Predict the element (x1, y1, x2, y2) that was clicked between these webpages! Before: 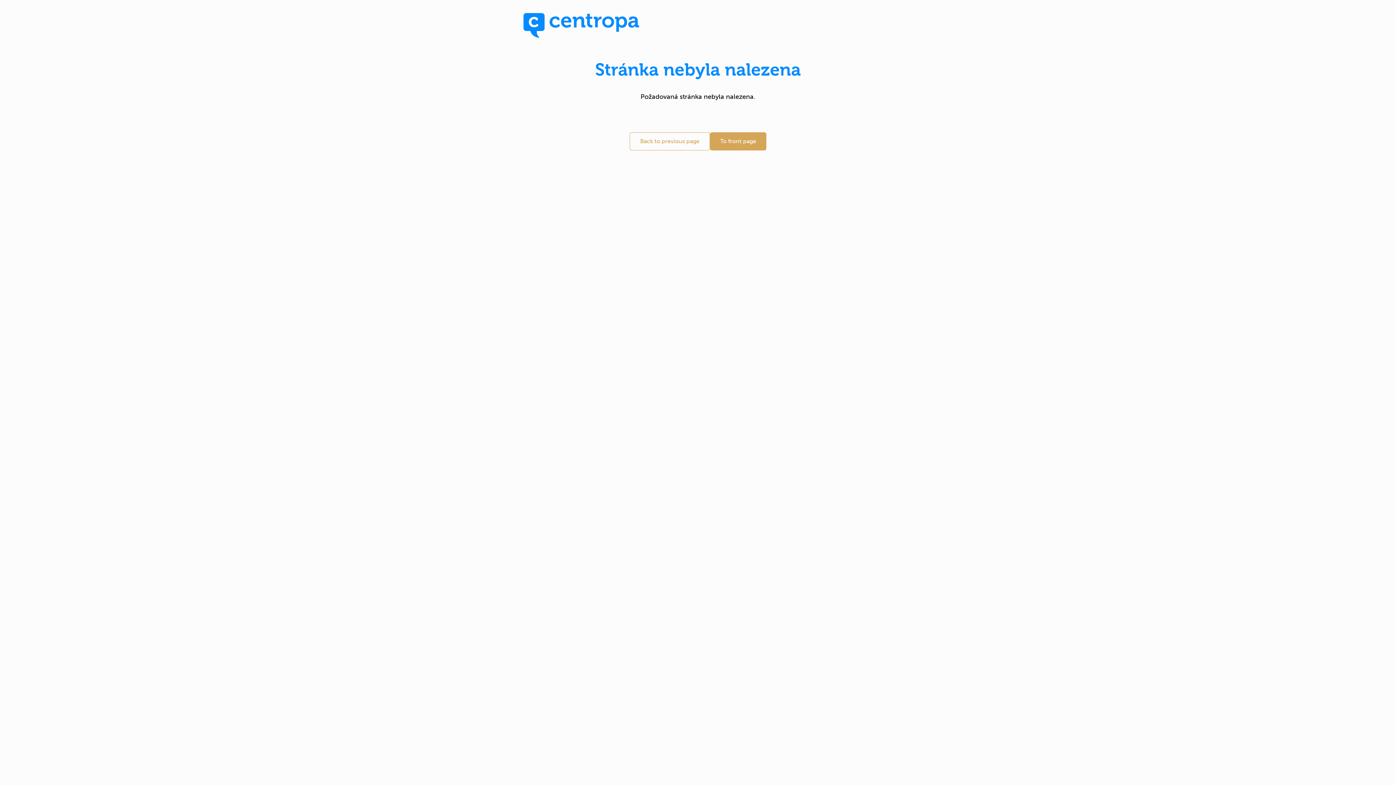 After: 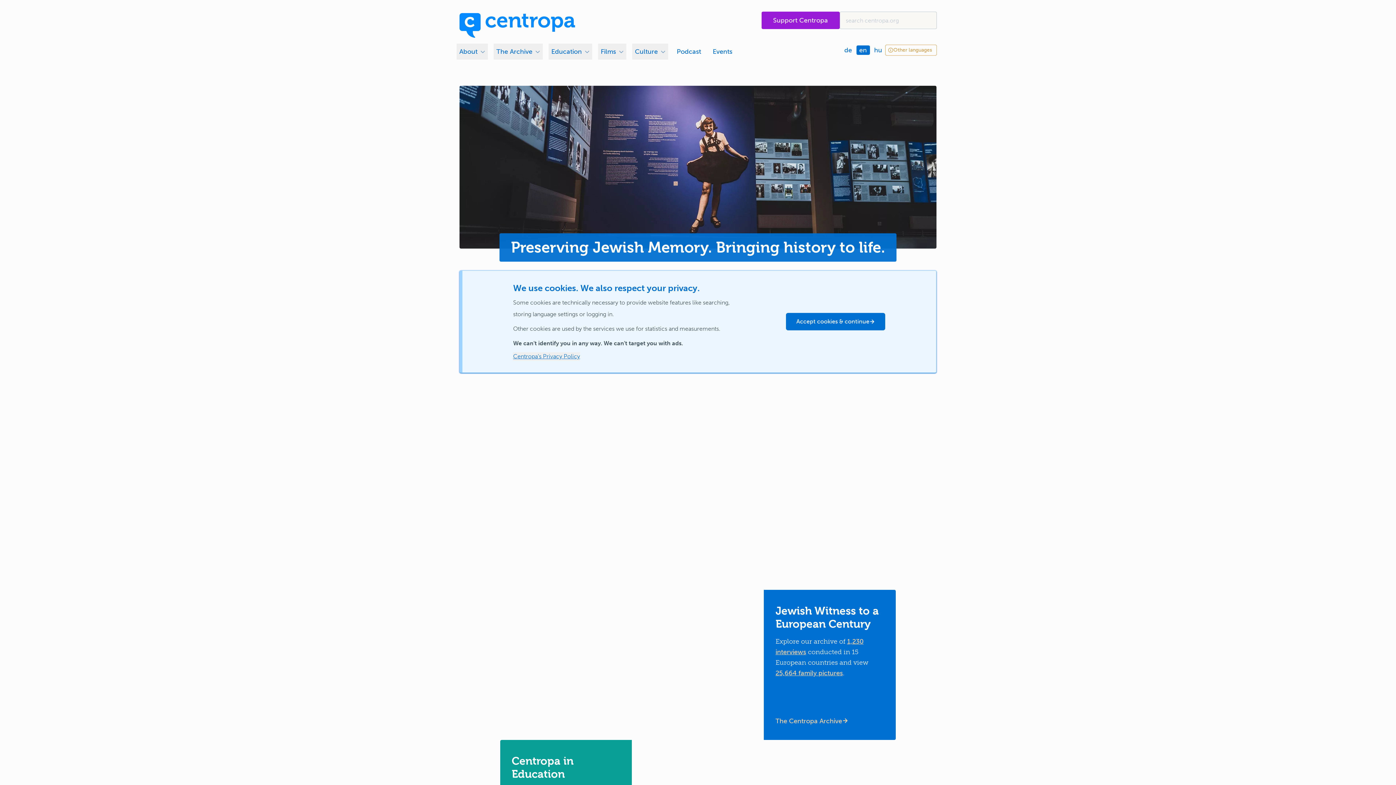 Action: bbox: (523, 11, 639, 37) label: Home page